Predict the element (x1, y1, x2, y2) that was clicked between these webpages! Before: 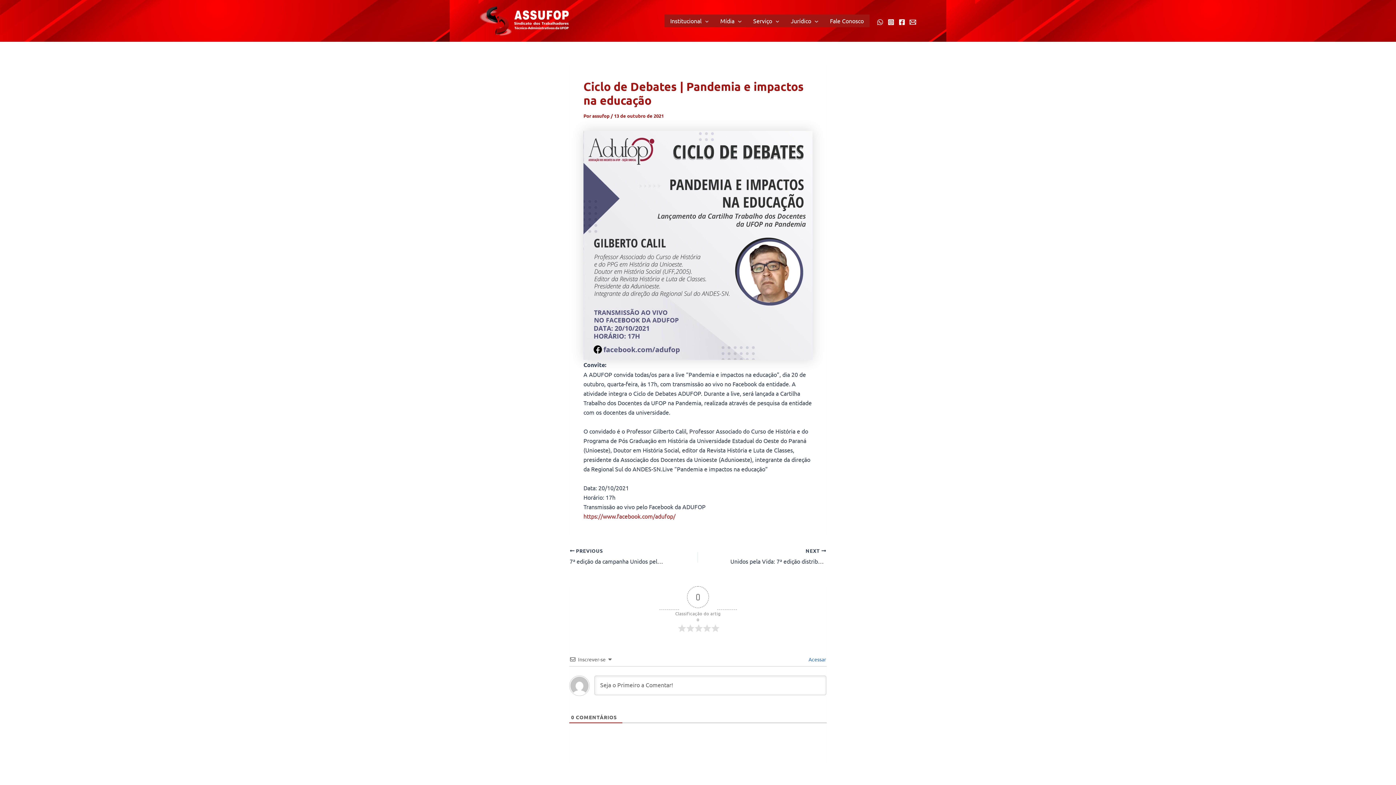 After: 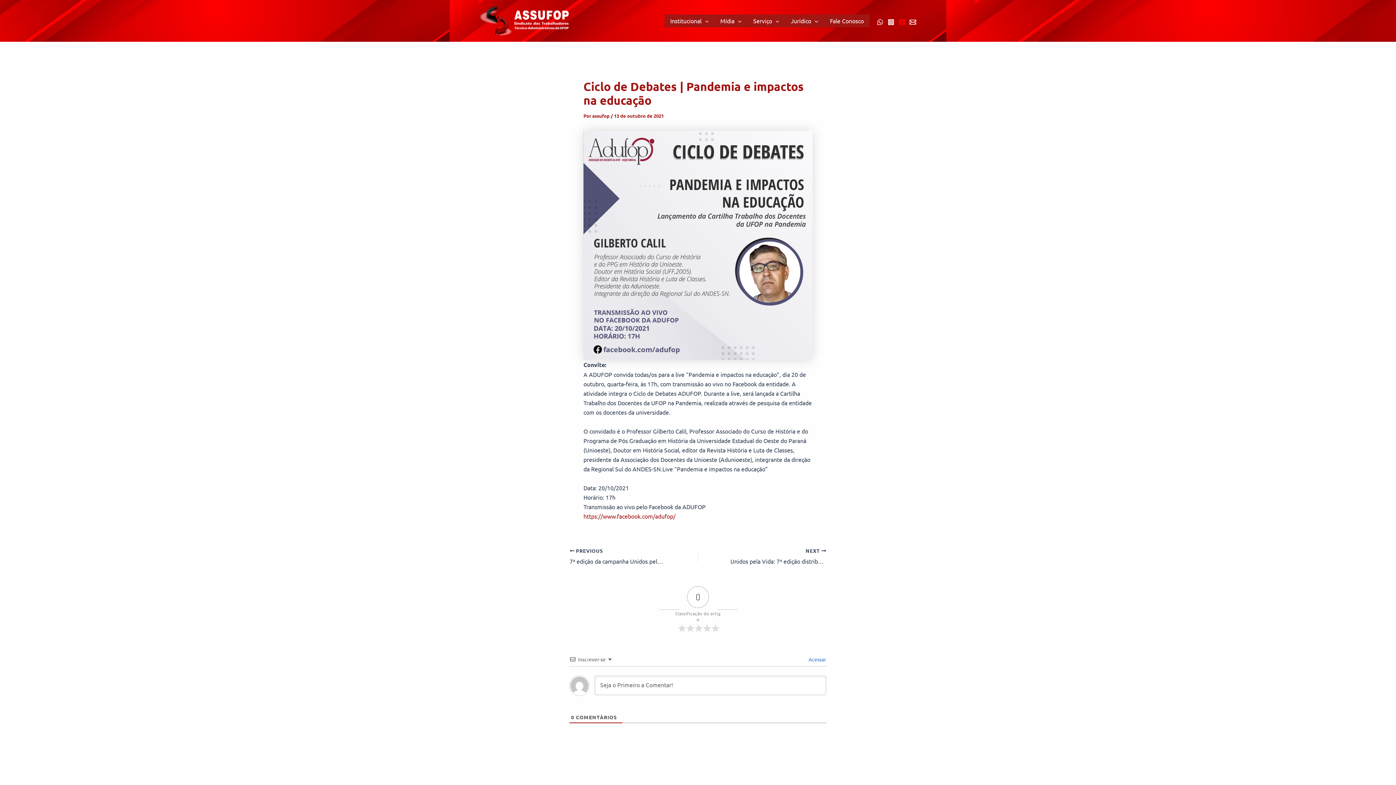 Action: label: Facebook bbox: (898, 18, 905, 25)